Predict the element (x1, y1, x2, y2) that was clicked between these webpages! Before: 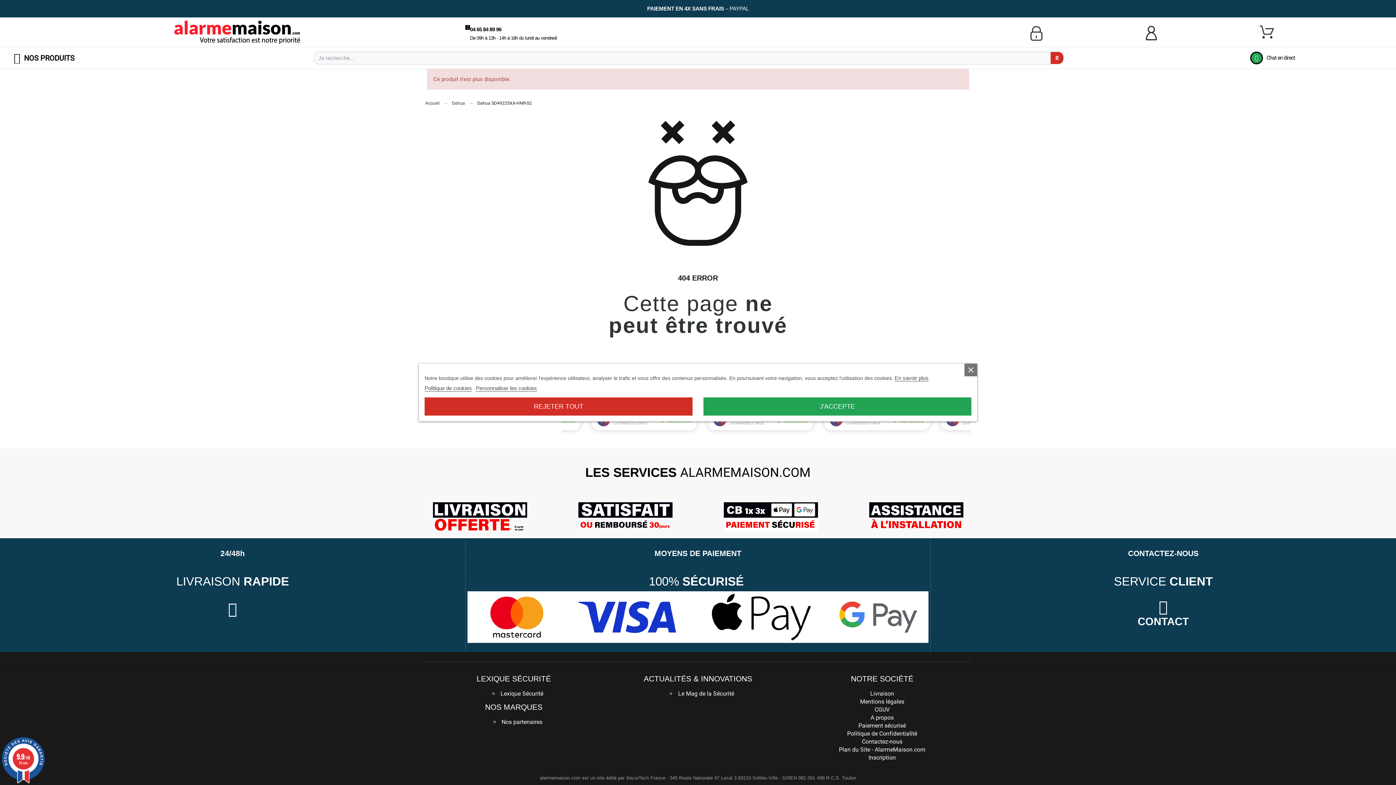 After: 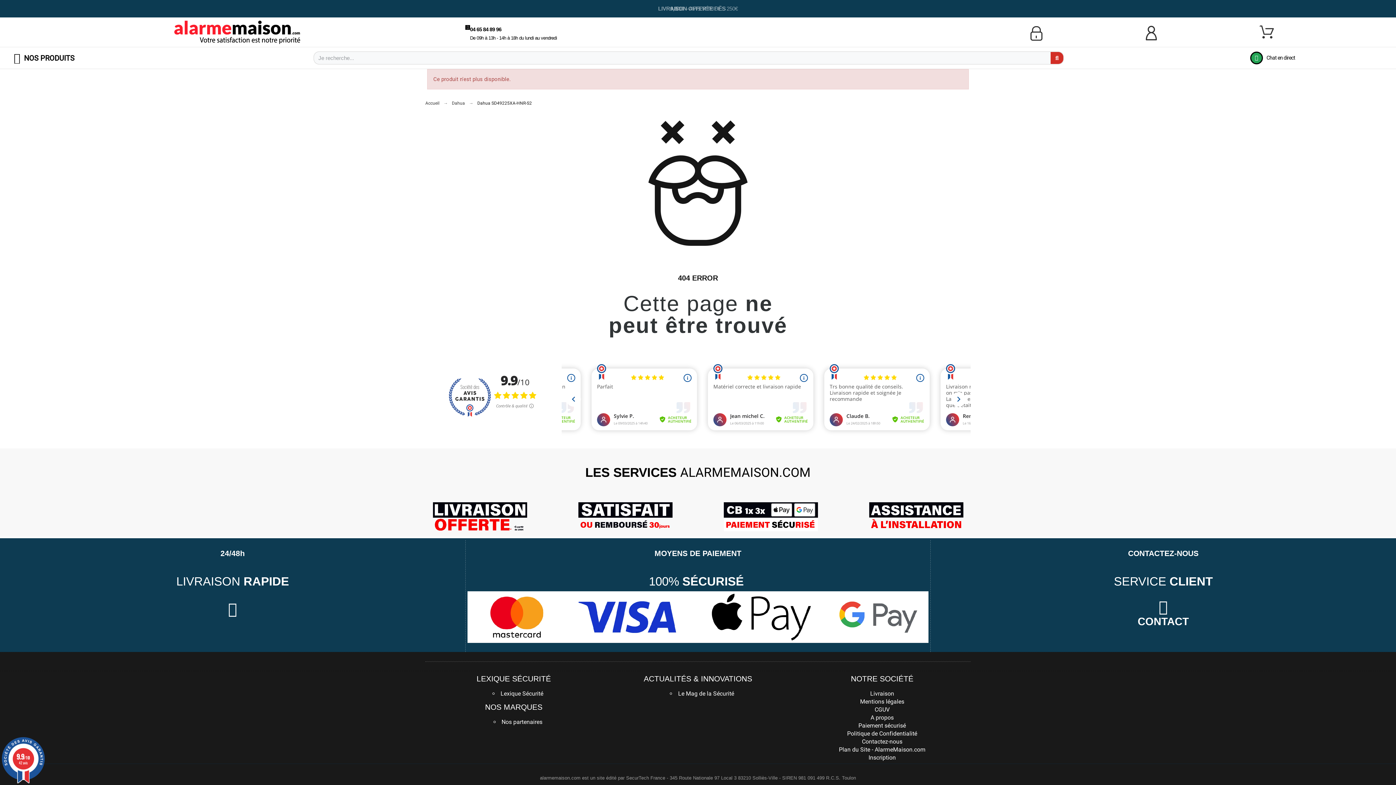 Action: bbox: (424, 397, 692, 415) label: REJETER TOUT